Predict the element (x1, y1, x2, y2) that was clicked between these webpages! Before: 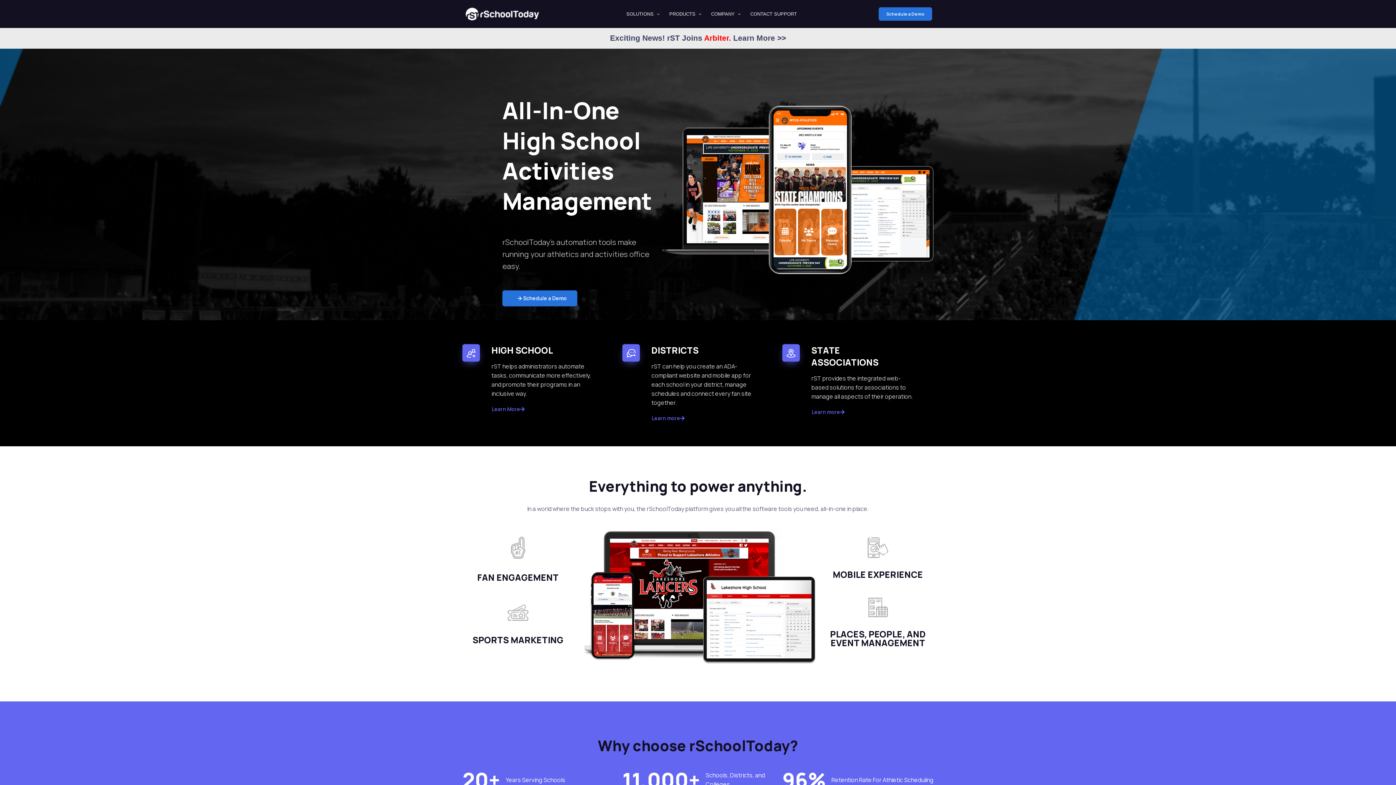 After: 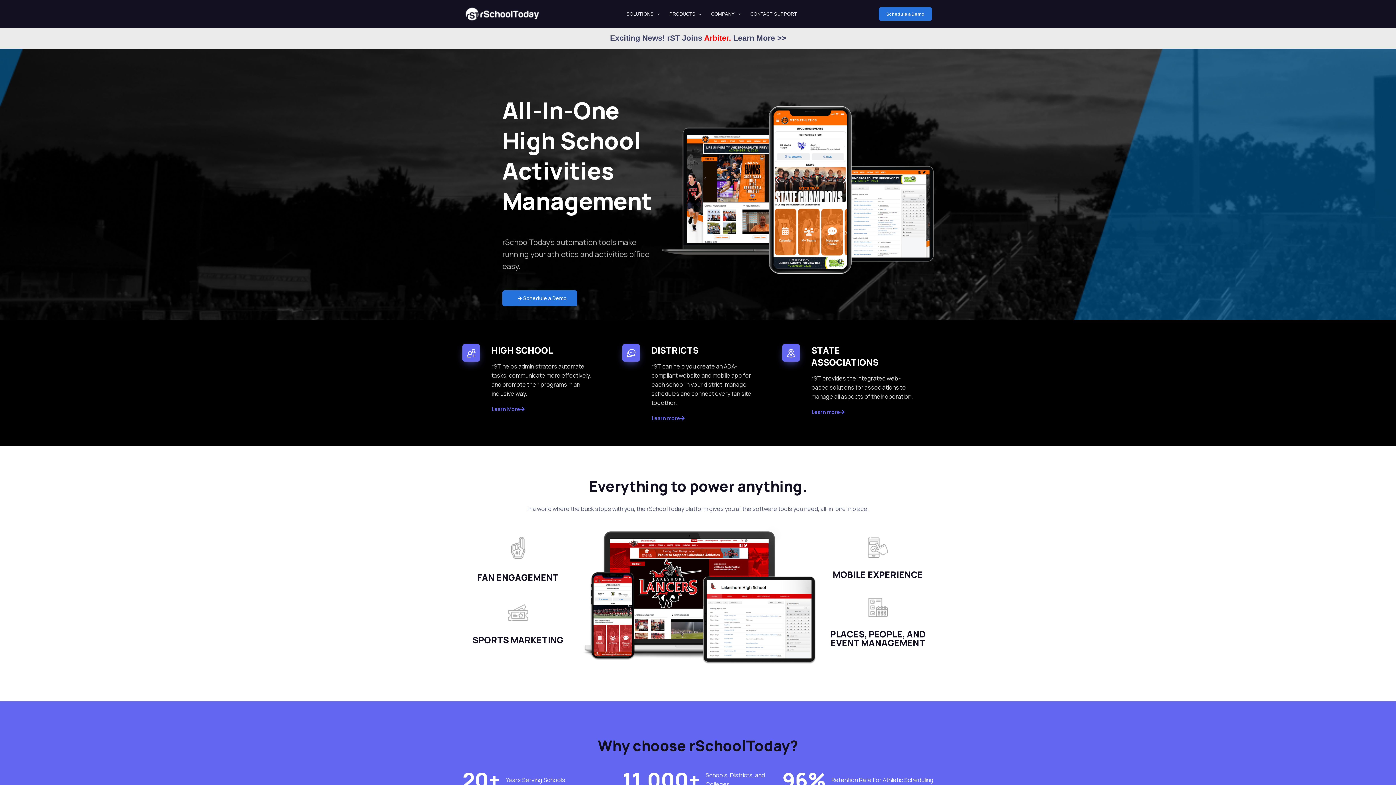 Action: label: PRODUCTS bbox: (664, 3, 705, 24)